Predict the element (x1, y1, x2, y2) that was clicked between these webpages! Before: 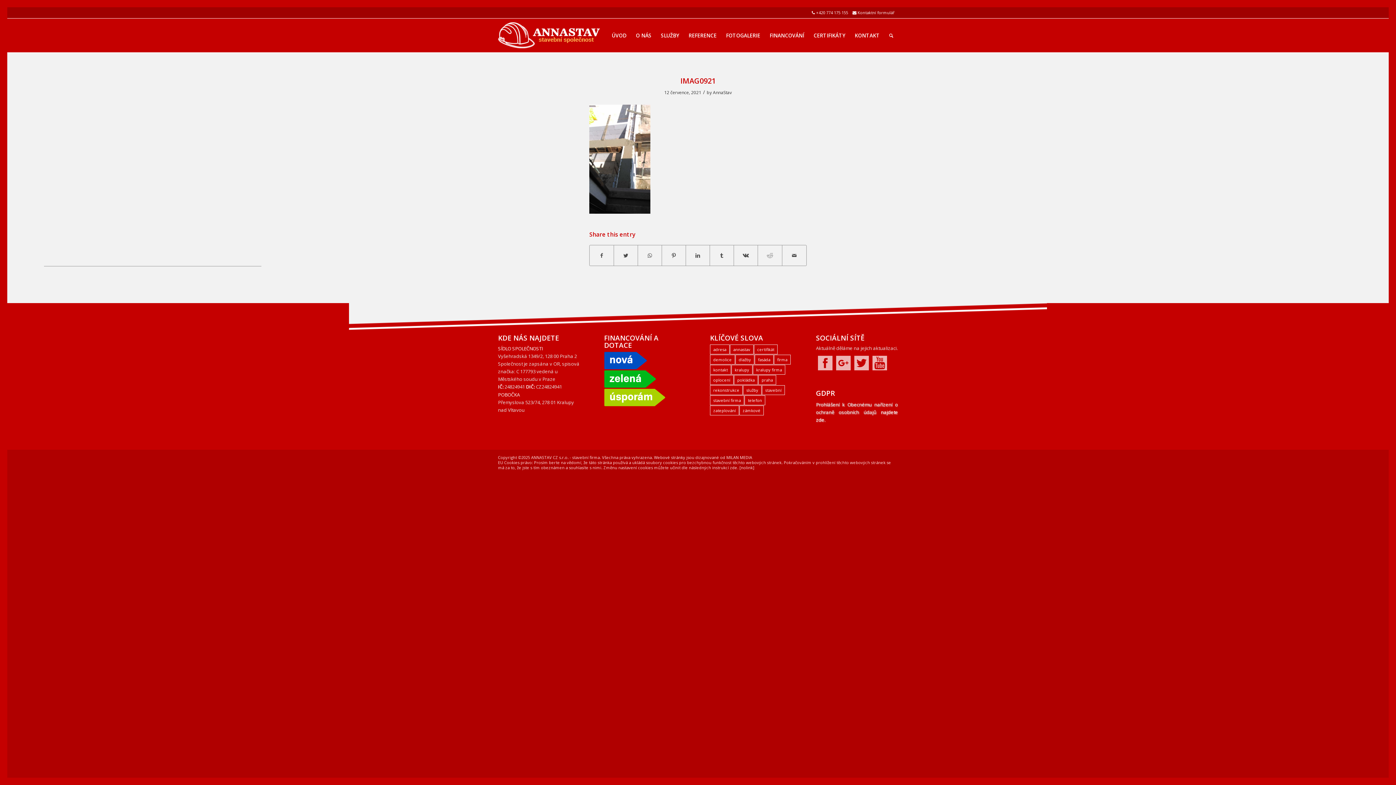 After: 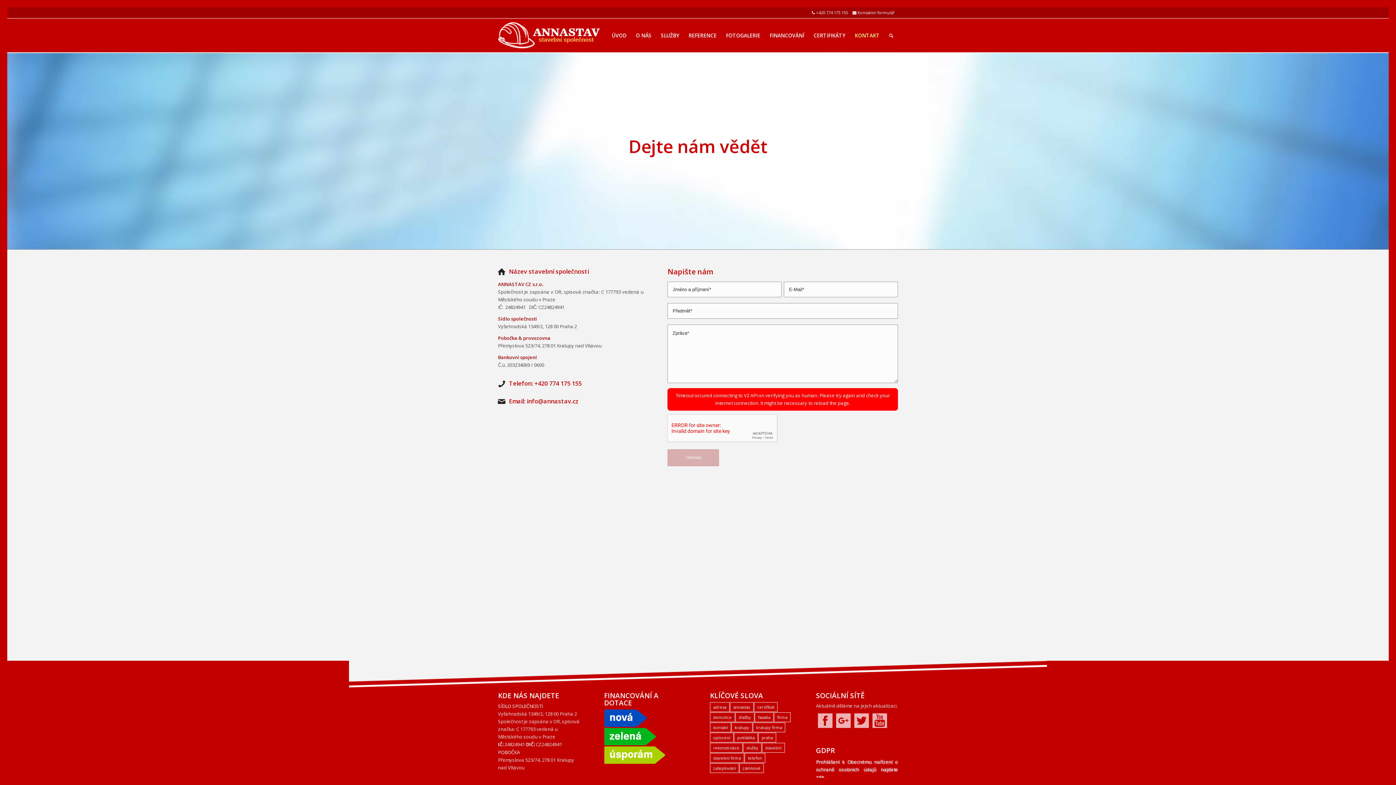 Action: label: KONTAKT bbox: (850, 18, 884, 52)